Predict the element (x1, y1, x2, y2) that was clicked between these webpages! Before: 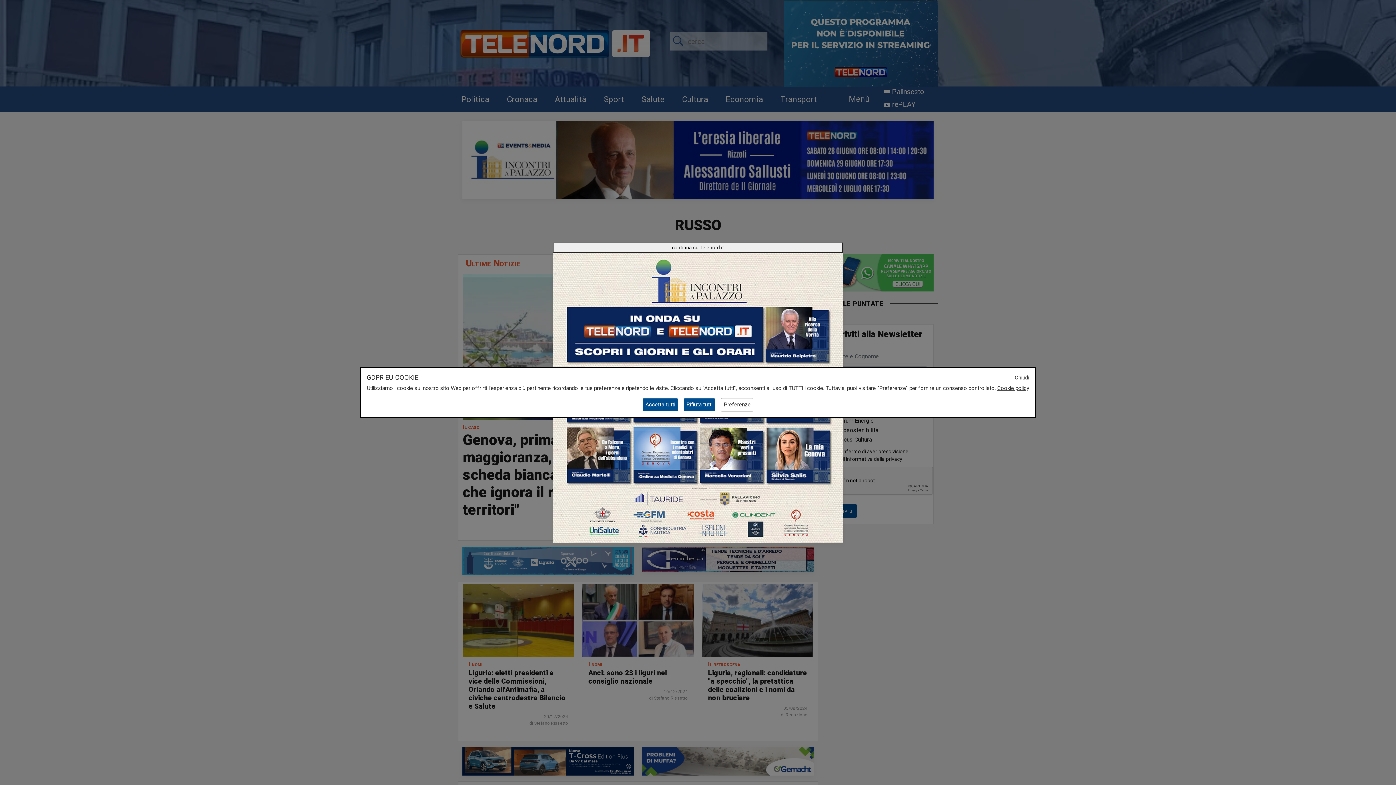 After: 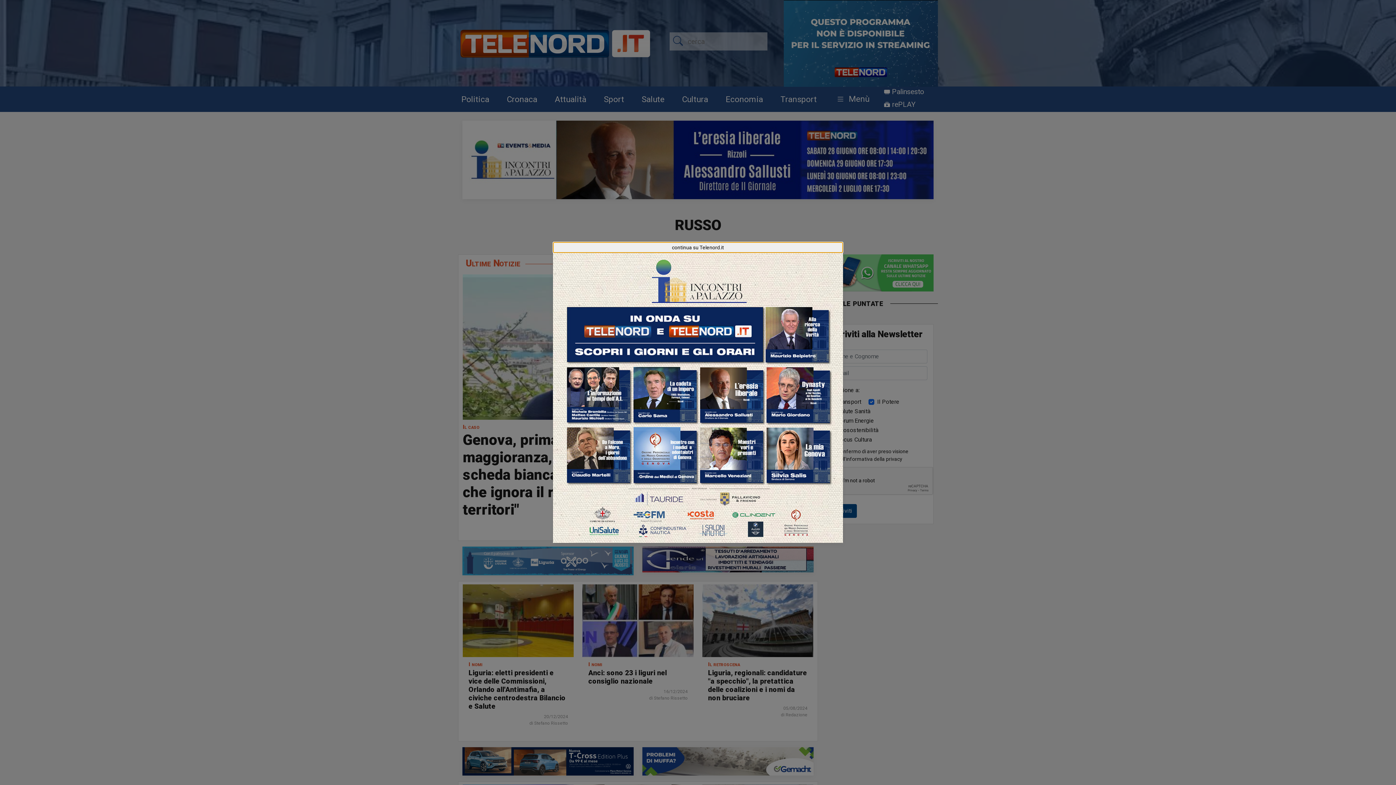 Action: label: Rifiuta tutti bbox: (683, 398, 715, 411)